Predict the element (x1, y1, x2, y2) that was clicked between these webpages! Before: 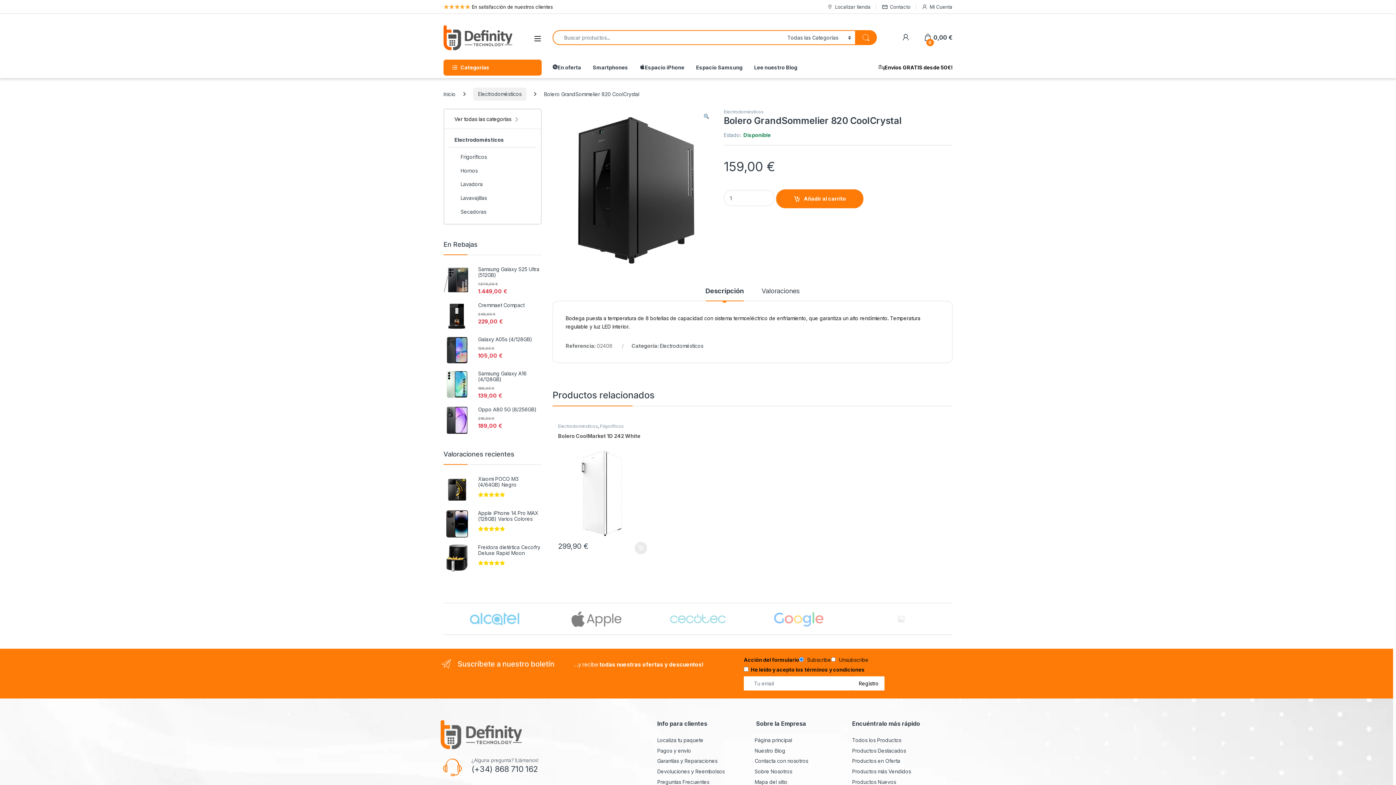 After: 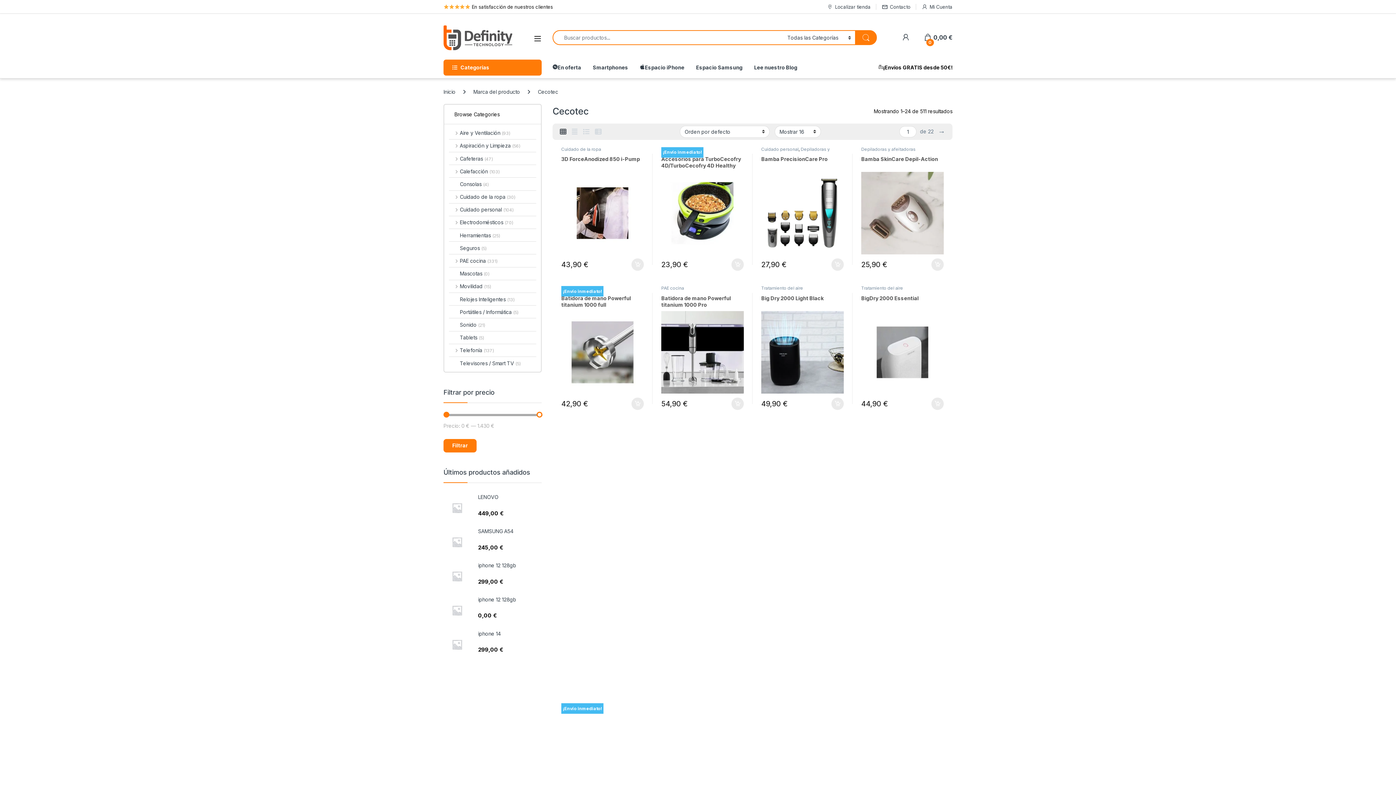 Action: bbox: (647, 610, 749, 628)